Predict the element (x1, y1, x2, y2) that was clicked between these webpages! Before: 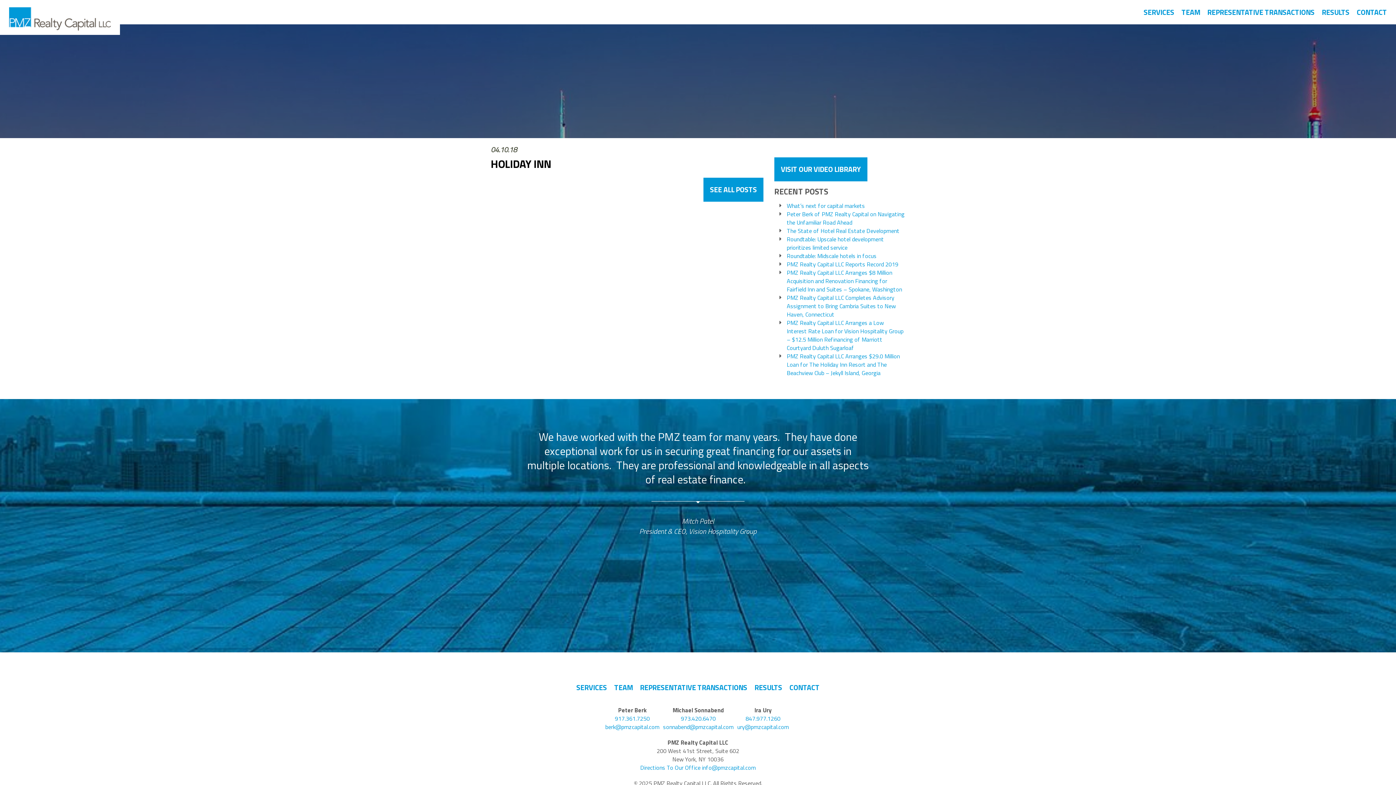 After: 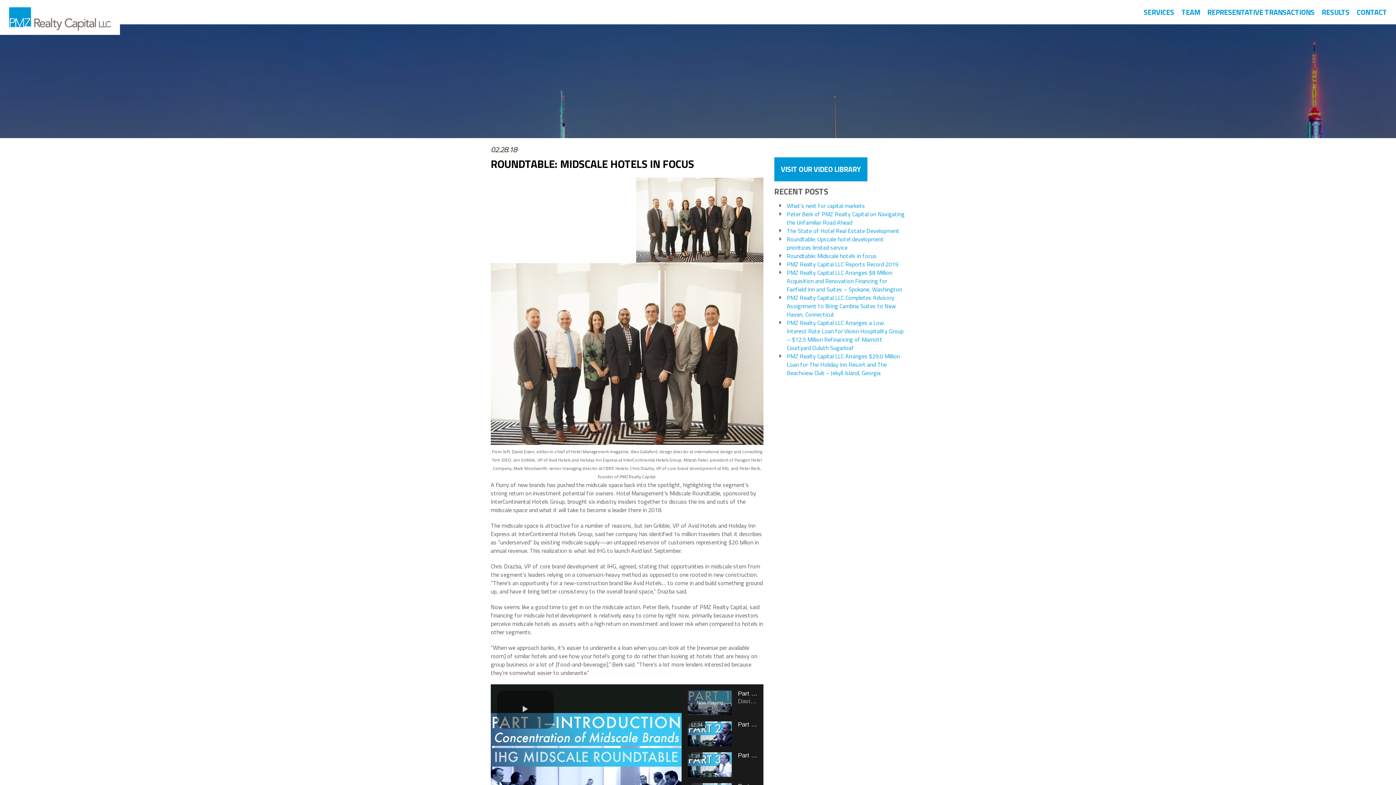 Action: bbox: (787, 252, 876, 260) label: Roundtable: Midscale hotels in focus